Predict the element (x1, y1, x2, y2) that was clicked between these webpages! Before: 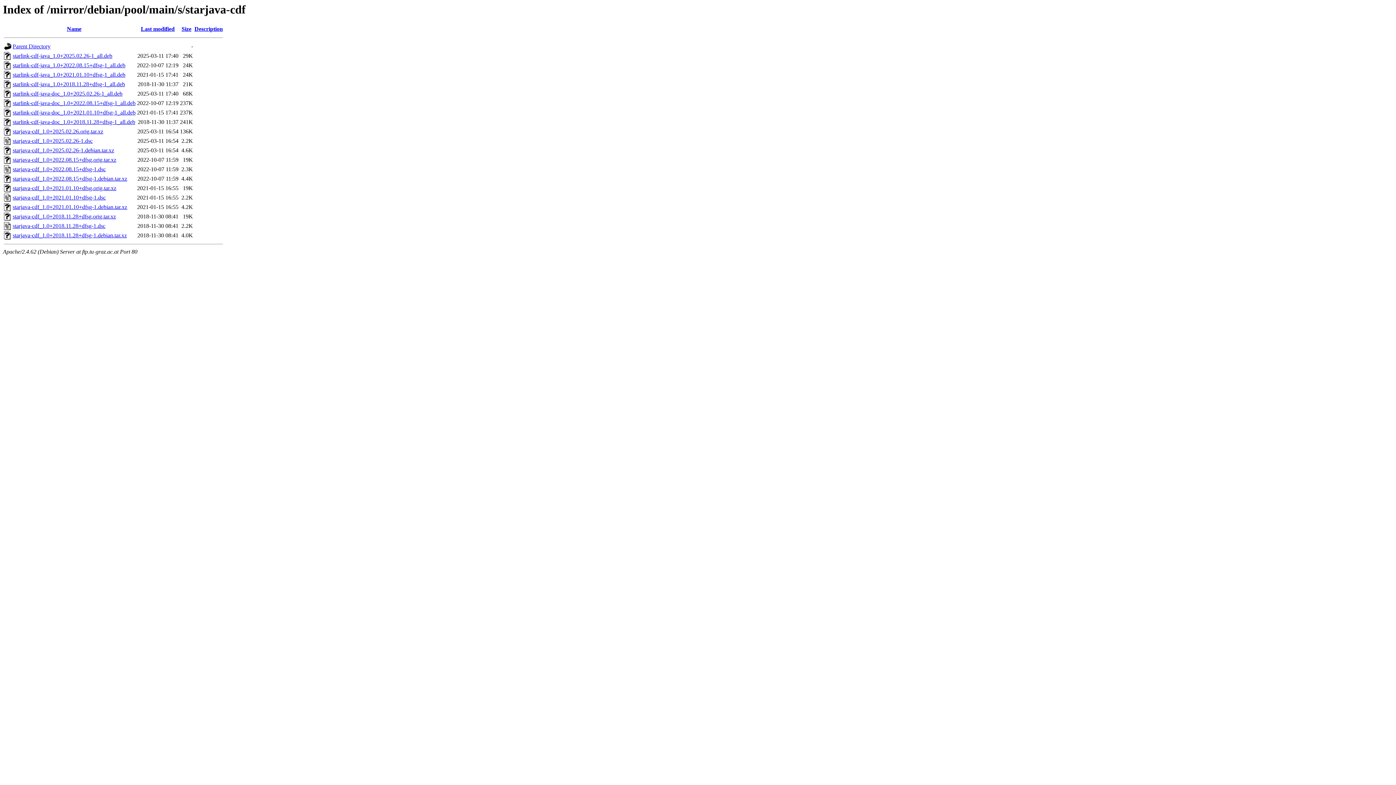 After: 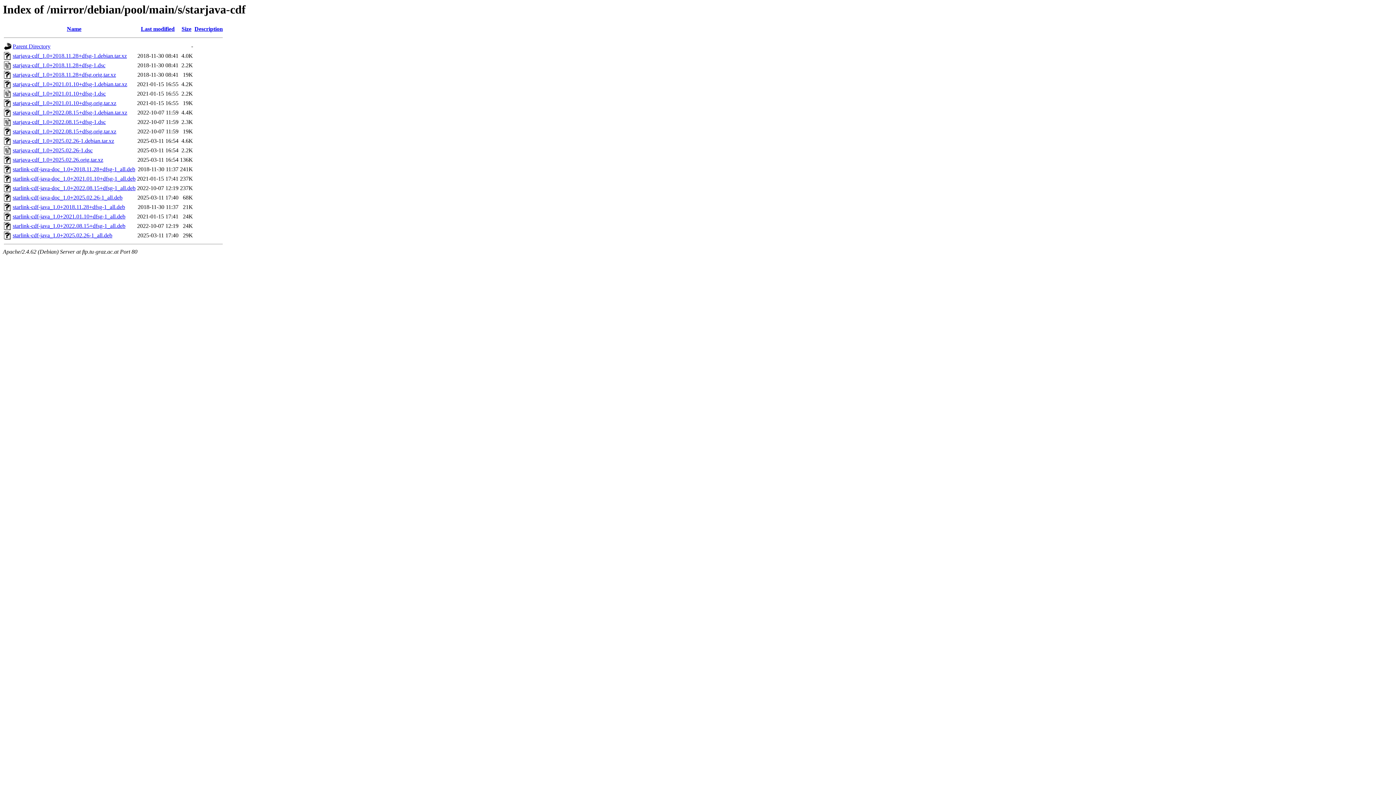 Action: bbox: (66, 25, 81, 32) label: Name